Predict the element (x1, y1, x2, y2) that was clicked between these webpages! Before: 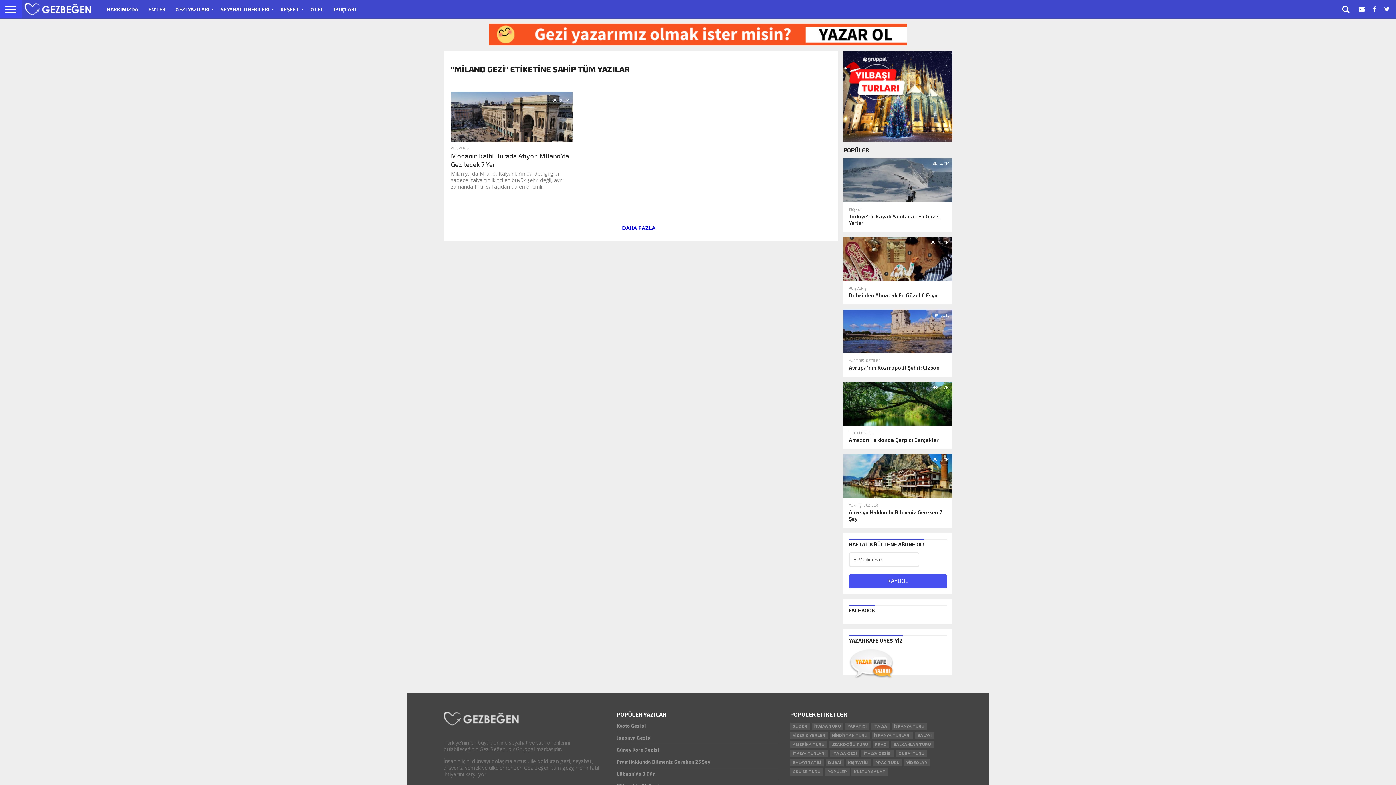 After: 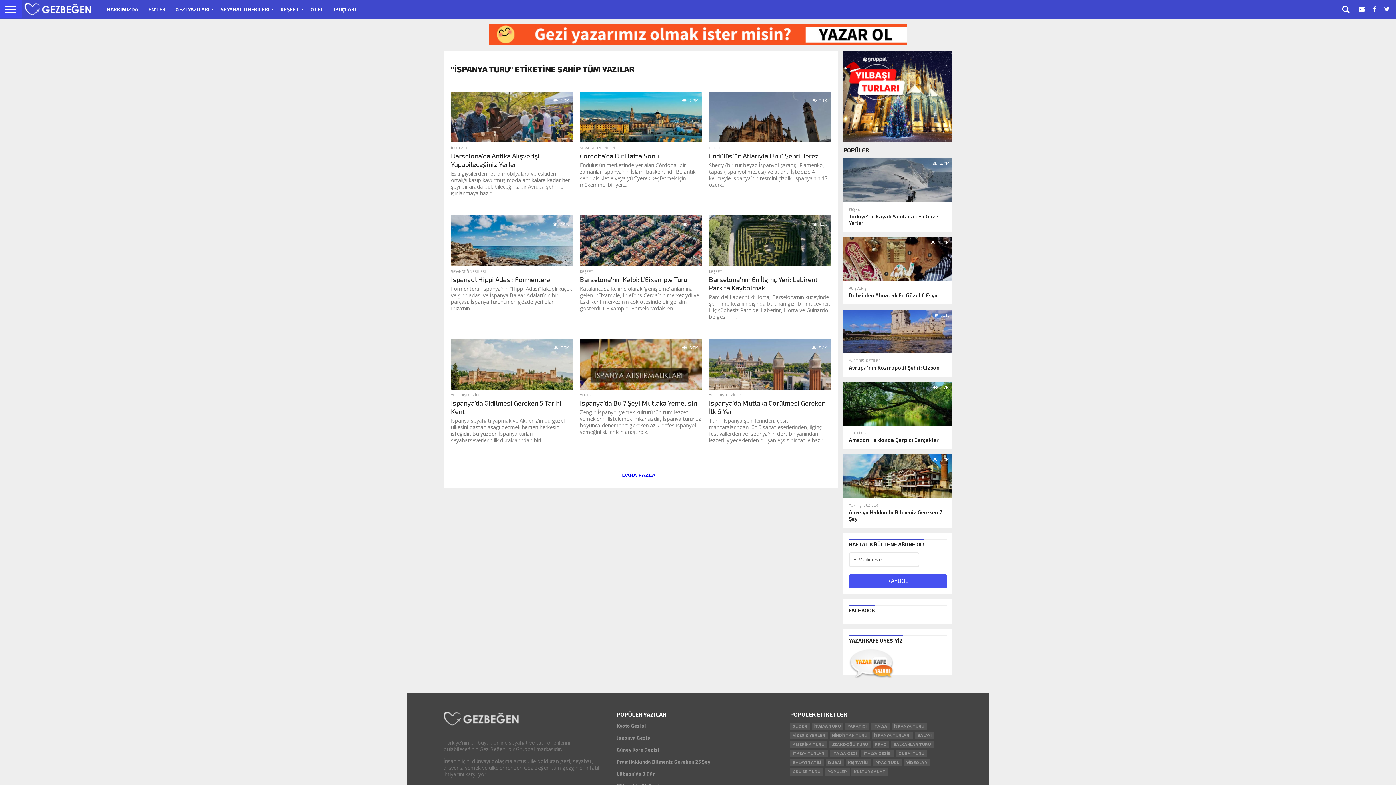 Action: label: İSPANYA TURU bbox: (891, 723, 927, 730)